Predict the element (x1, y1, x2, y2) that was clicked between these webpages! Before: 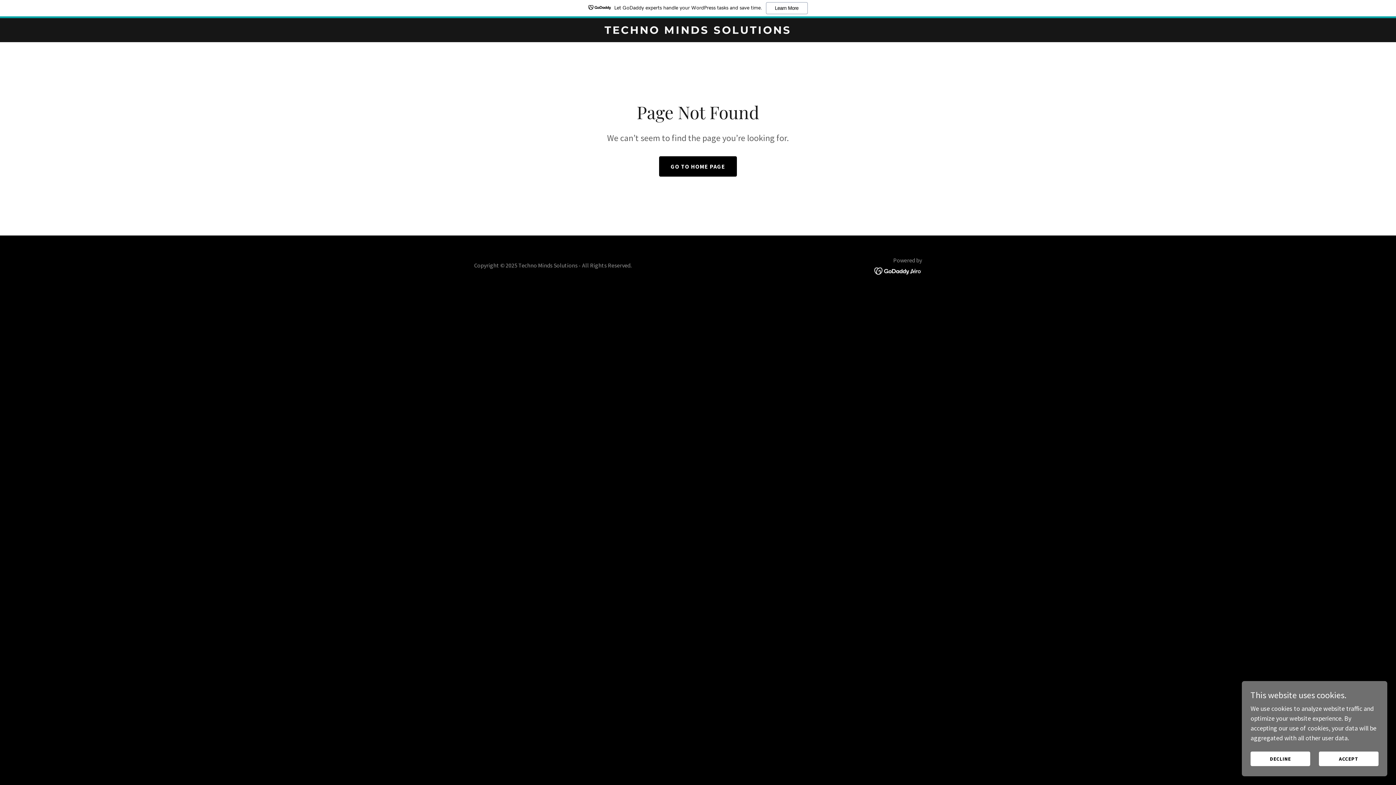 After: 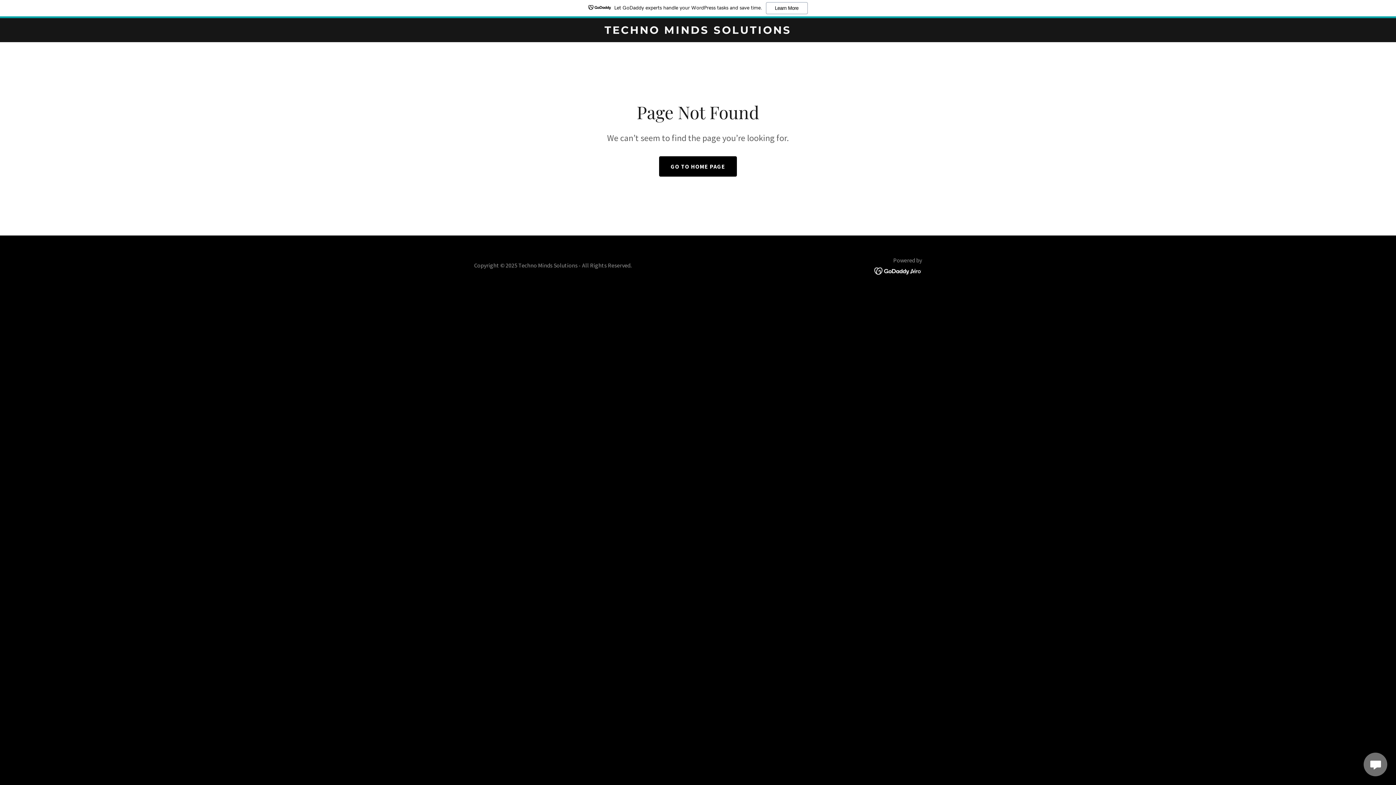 Action: bbox: (1319, 752, 1378, 766) label: ACCEPT